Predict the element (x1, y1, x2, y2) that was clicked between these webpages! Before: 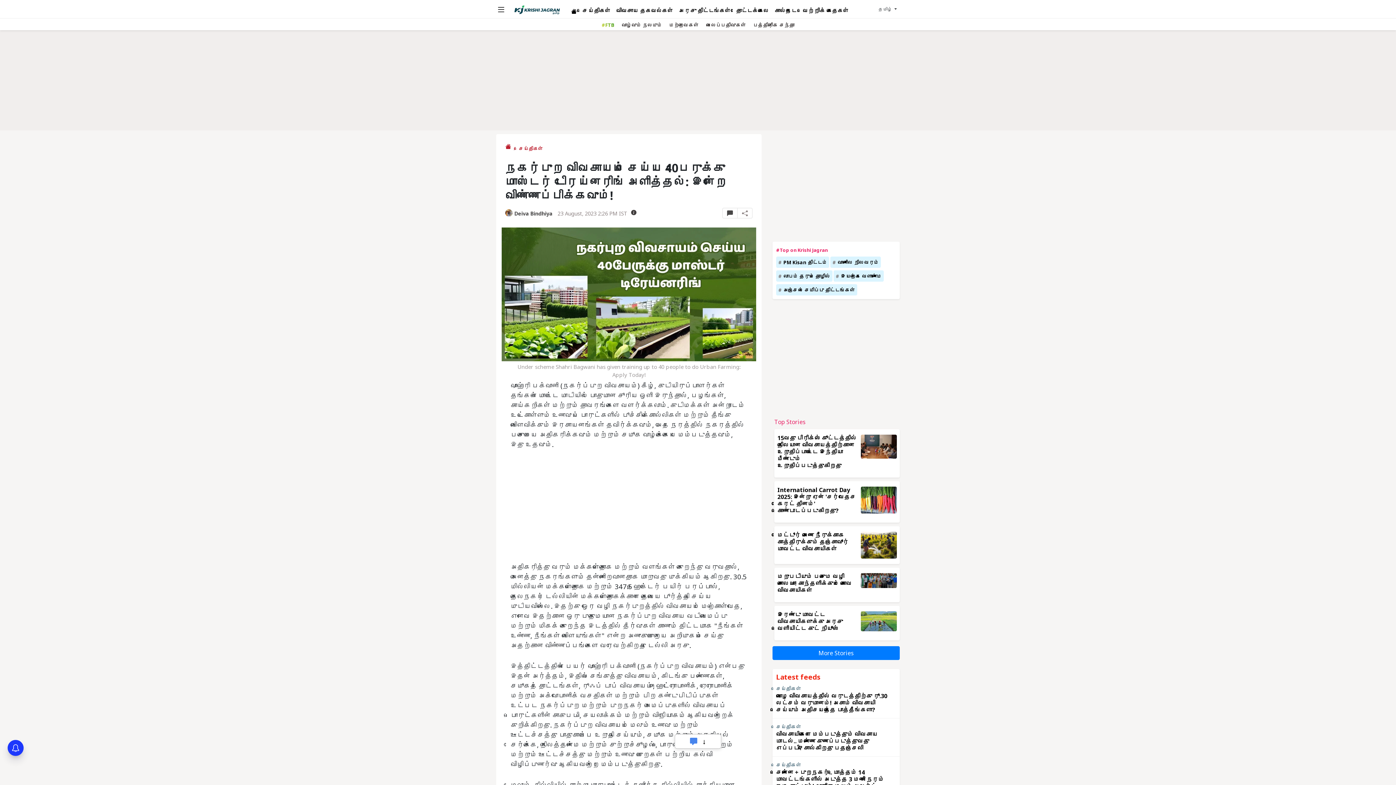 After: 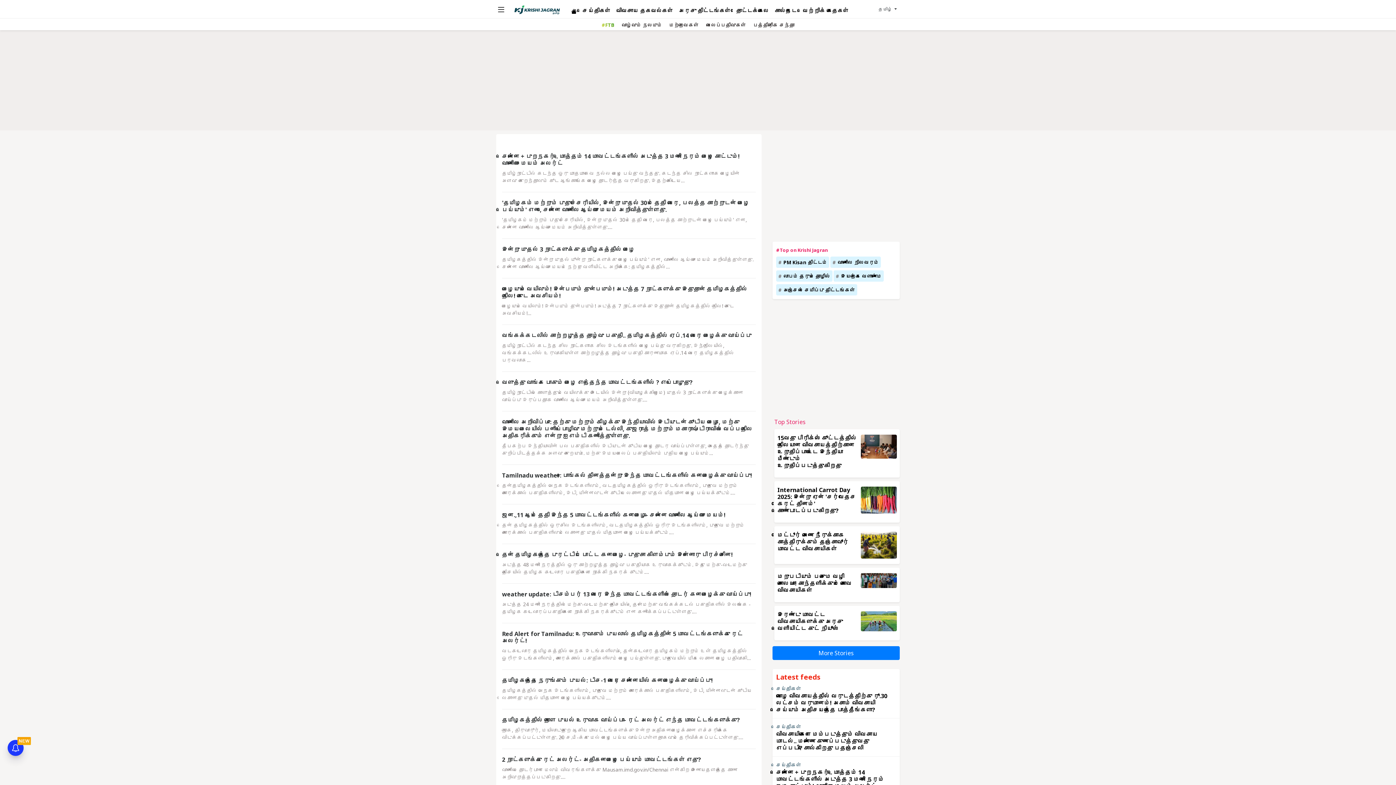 Action: label: வானிலை நிலவரம் bbox: (830, 256, 881, 268)